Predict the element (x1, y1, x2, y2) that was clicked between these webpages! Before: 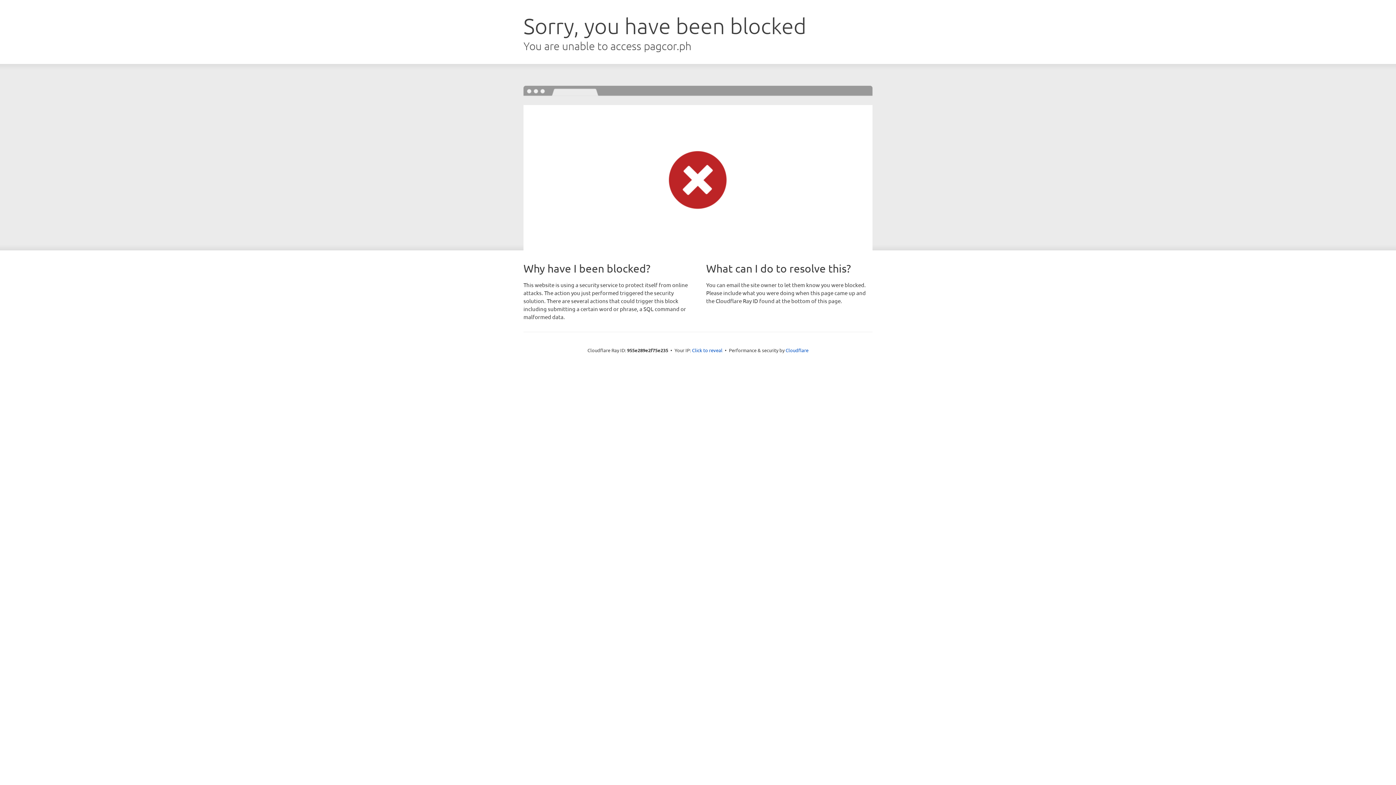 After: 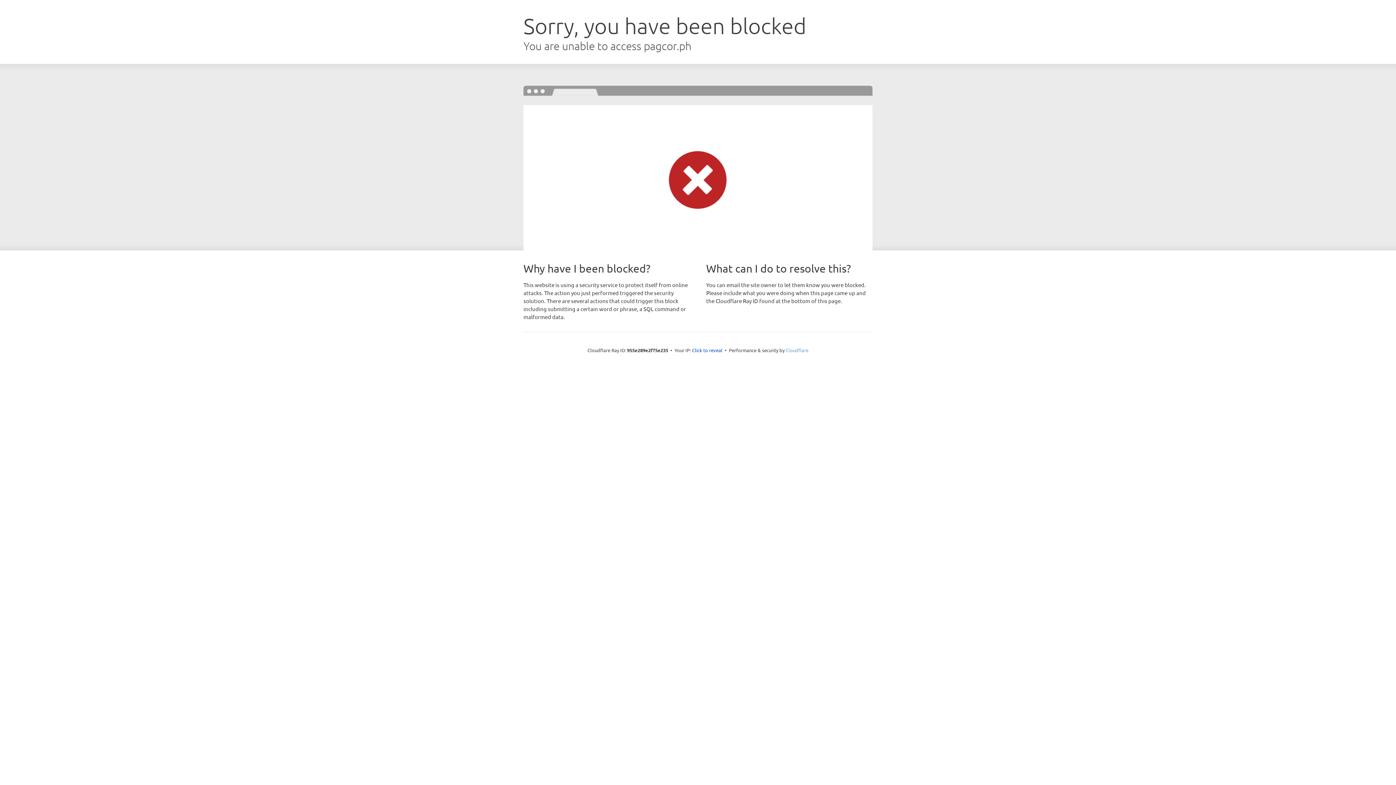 Action: bbox: (785, 347, 808, 353) label: Cloudflare